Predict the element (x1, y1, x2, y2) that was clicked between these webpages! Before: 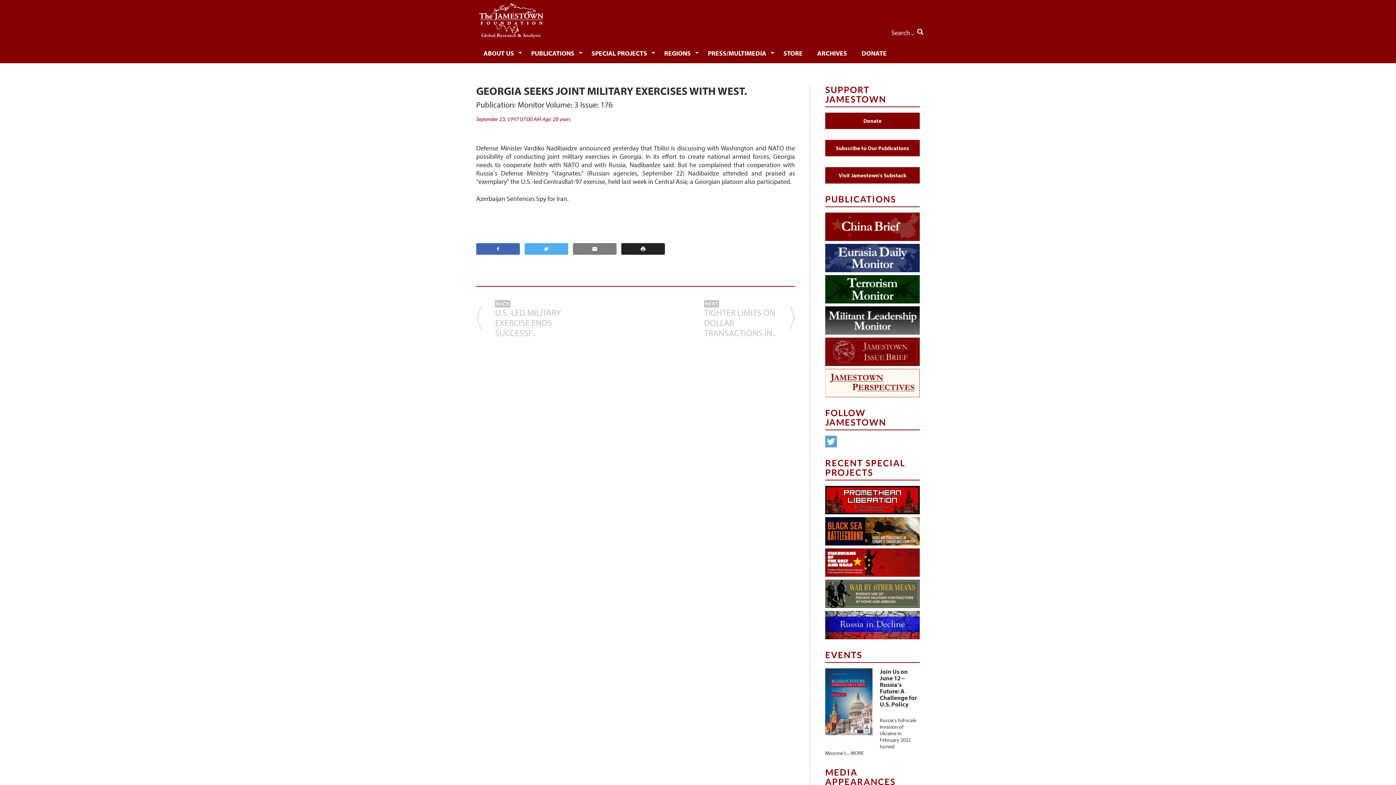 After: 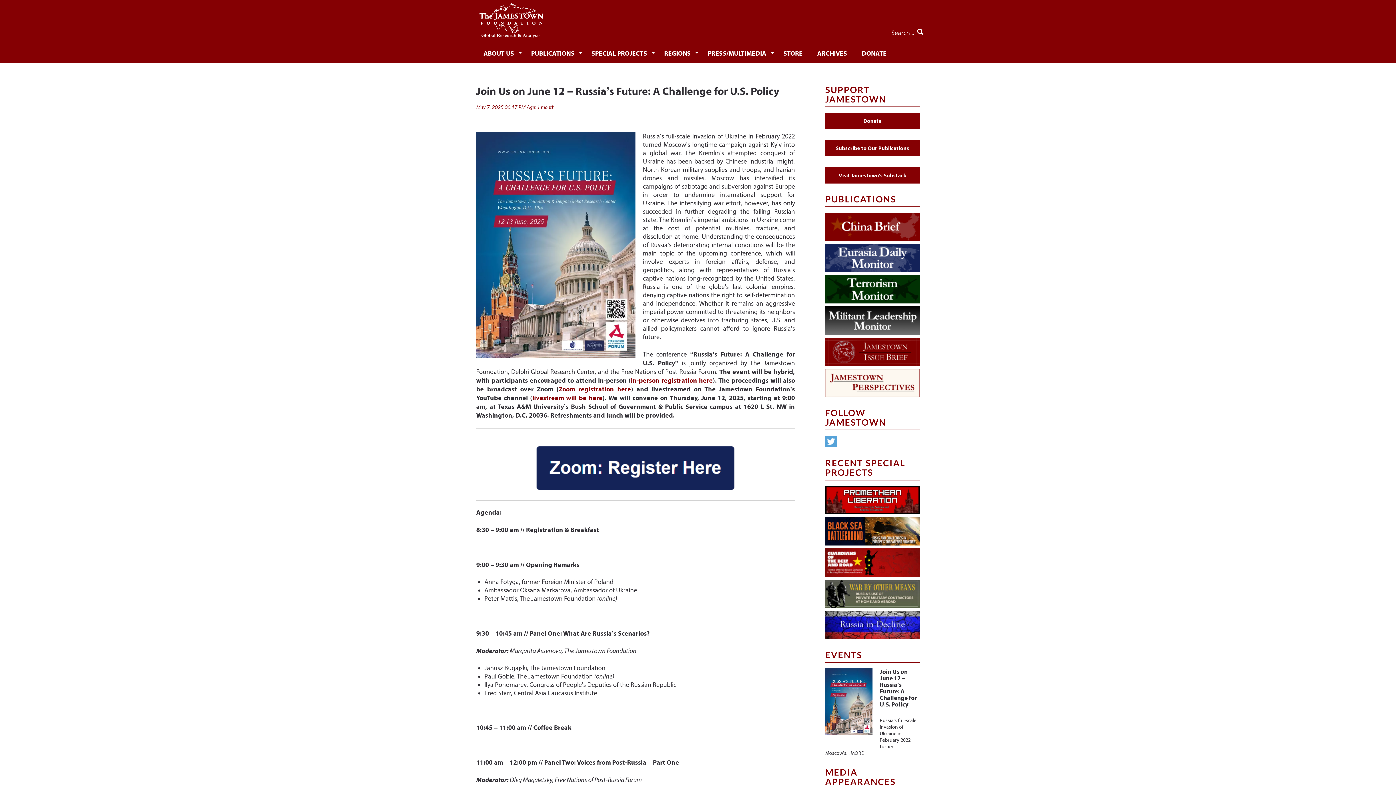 Action: label: MORE bbox: (850, 750, 864, 756)